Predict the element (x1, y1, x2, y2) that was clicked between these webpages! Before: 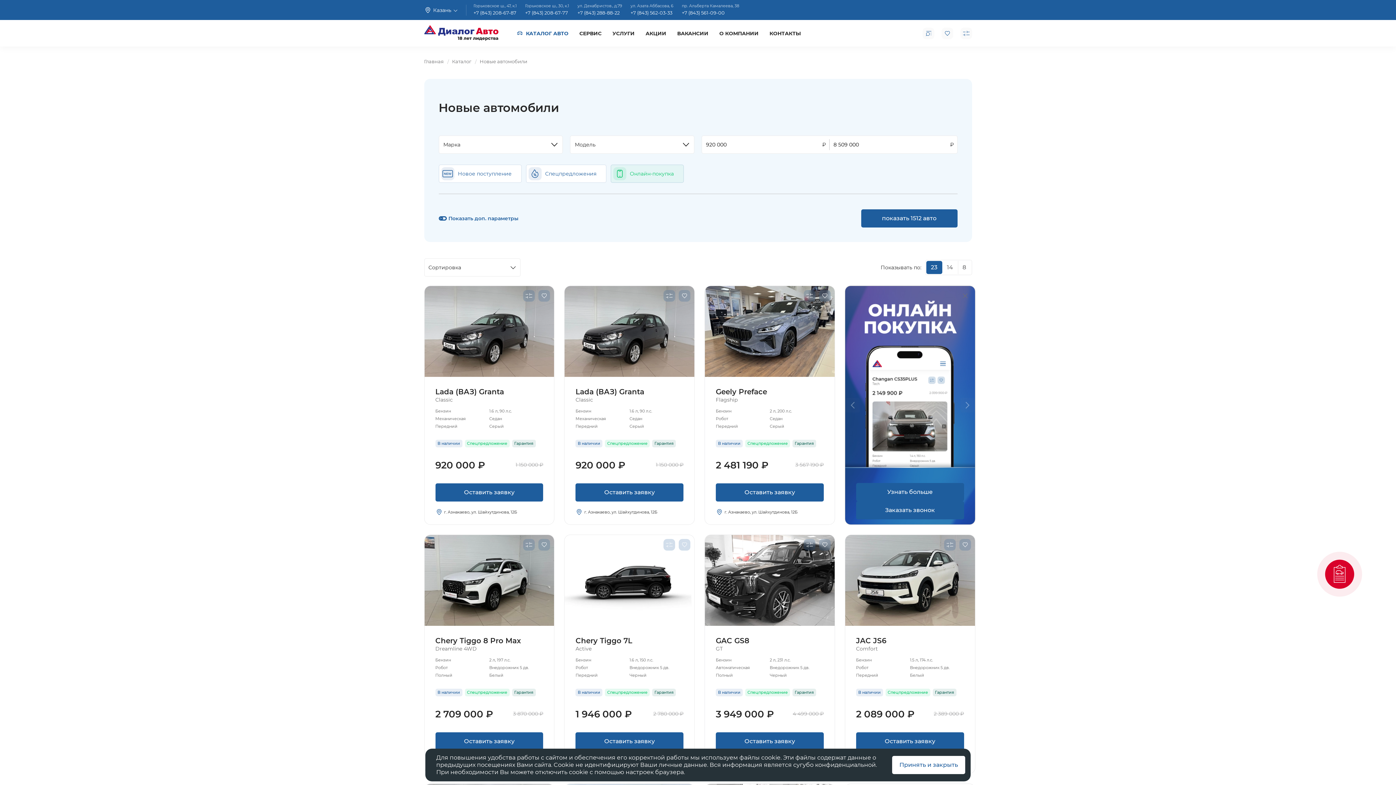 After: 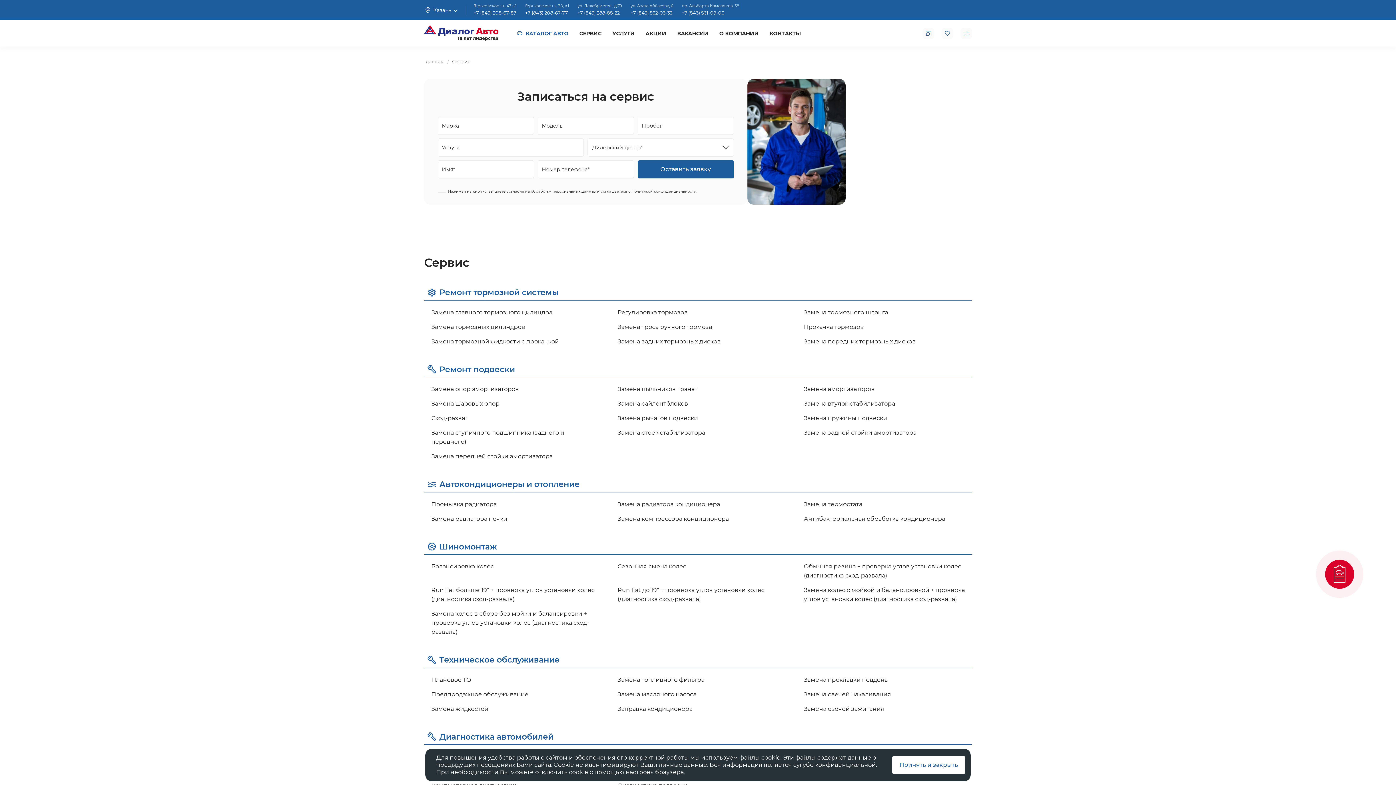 Action: label: СЕРВИС bbox: (579, 30, 601, 36)